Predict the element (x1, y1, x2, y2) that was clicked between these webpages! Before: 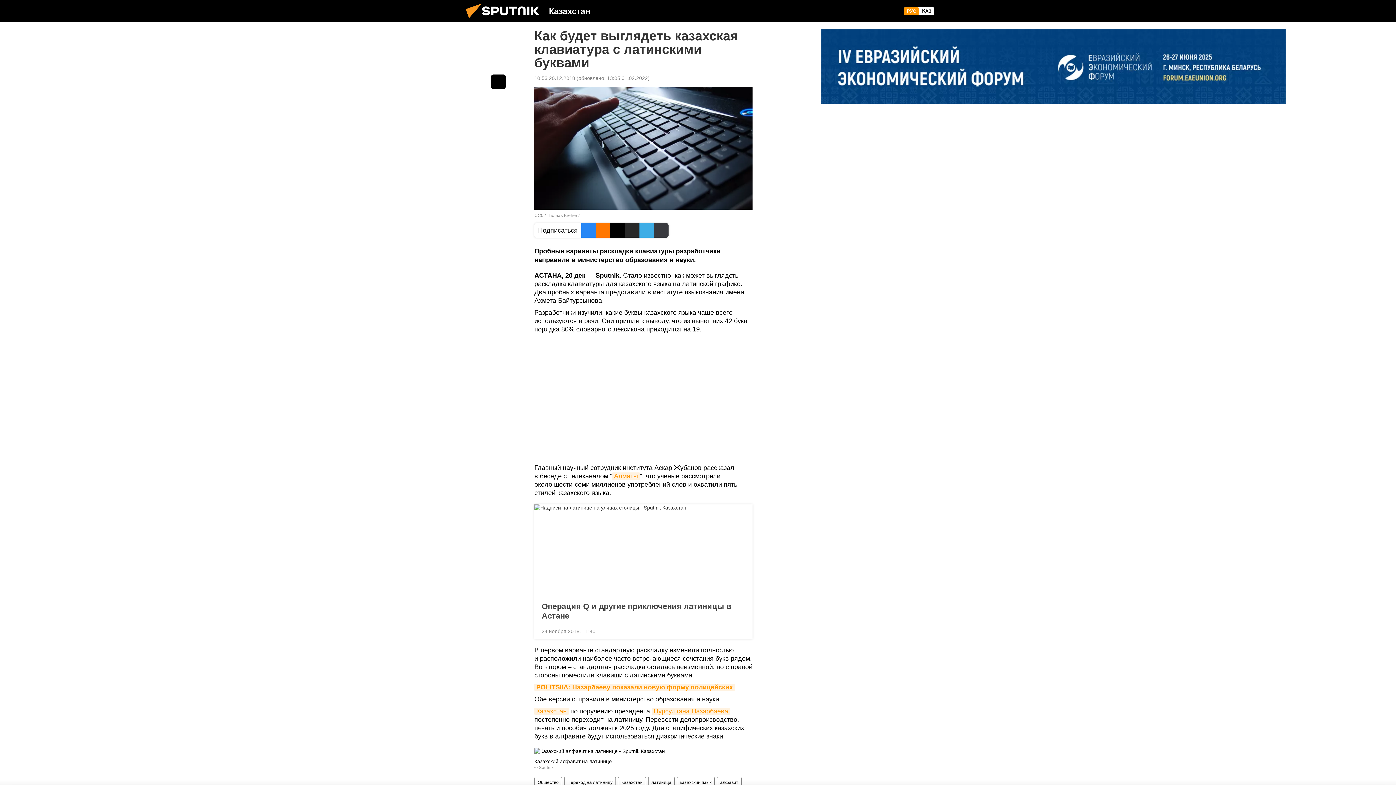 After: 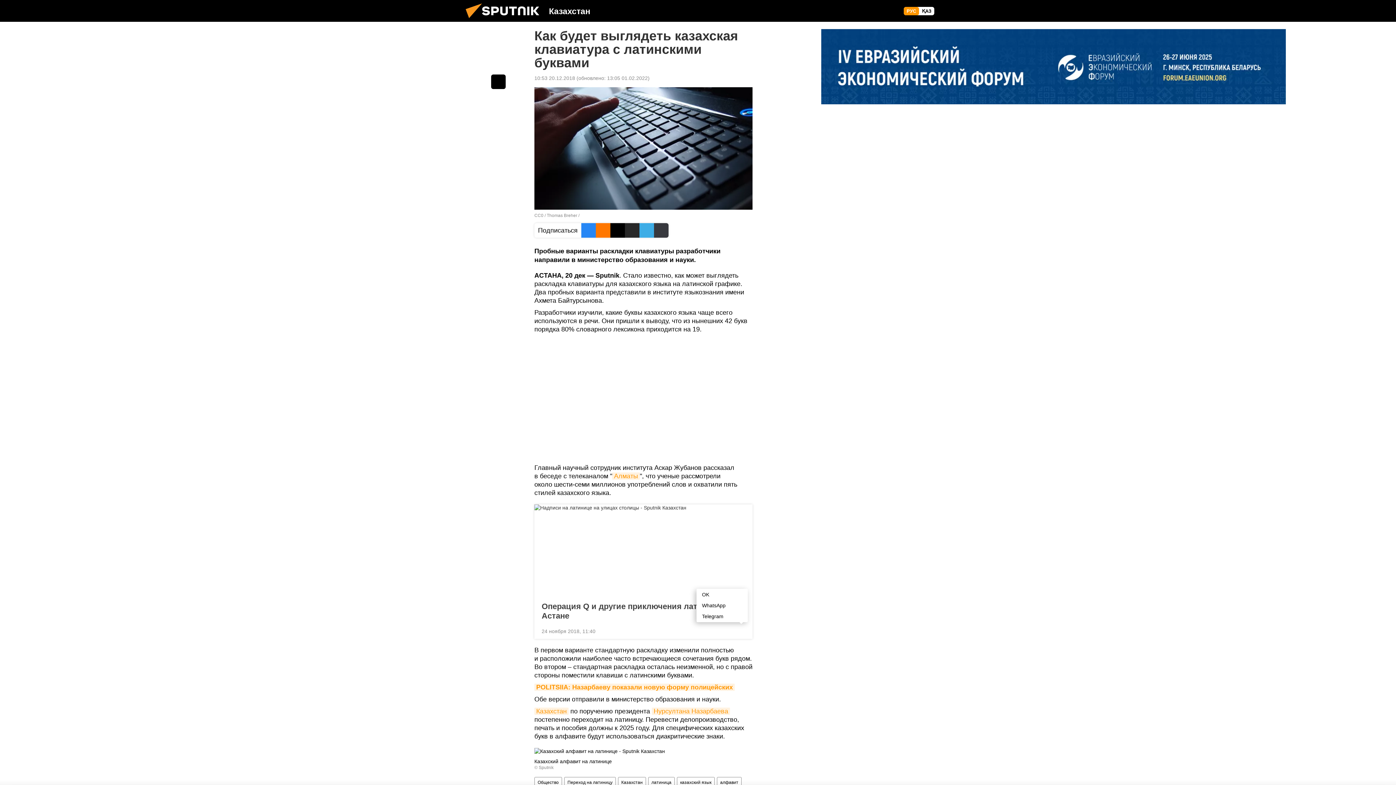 Action: bbox: (734, 623, 748, 638)